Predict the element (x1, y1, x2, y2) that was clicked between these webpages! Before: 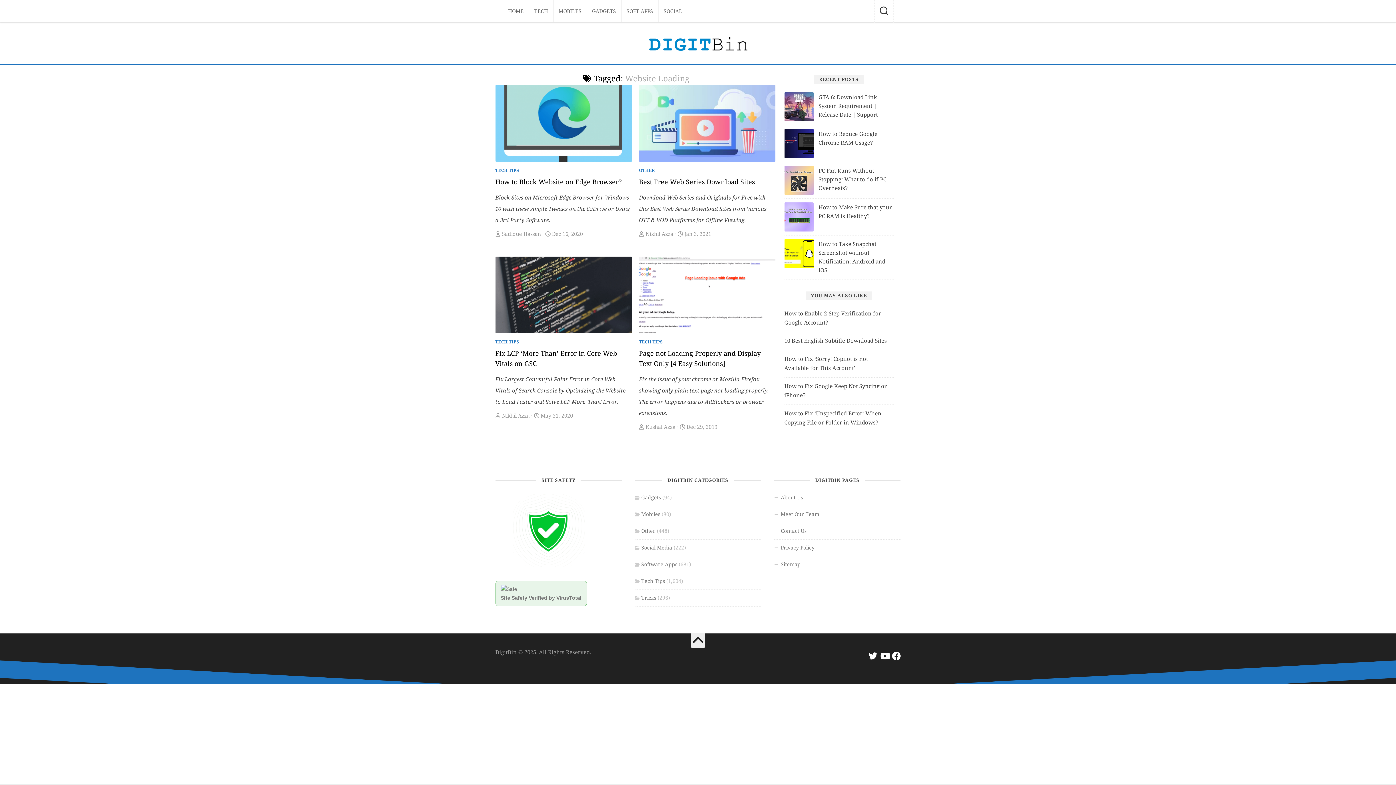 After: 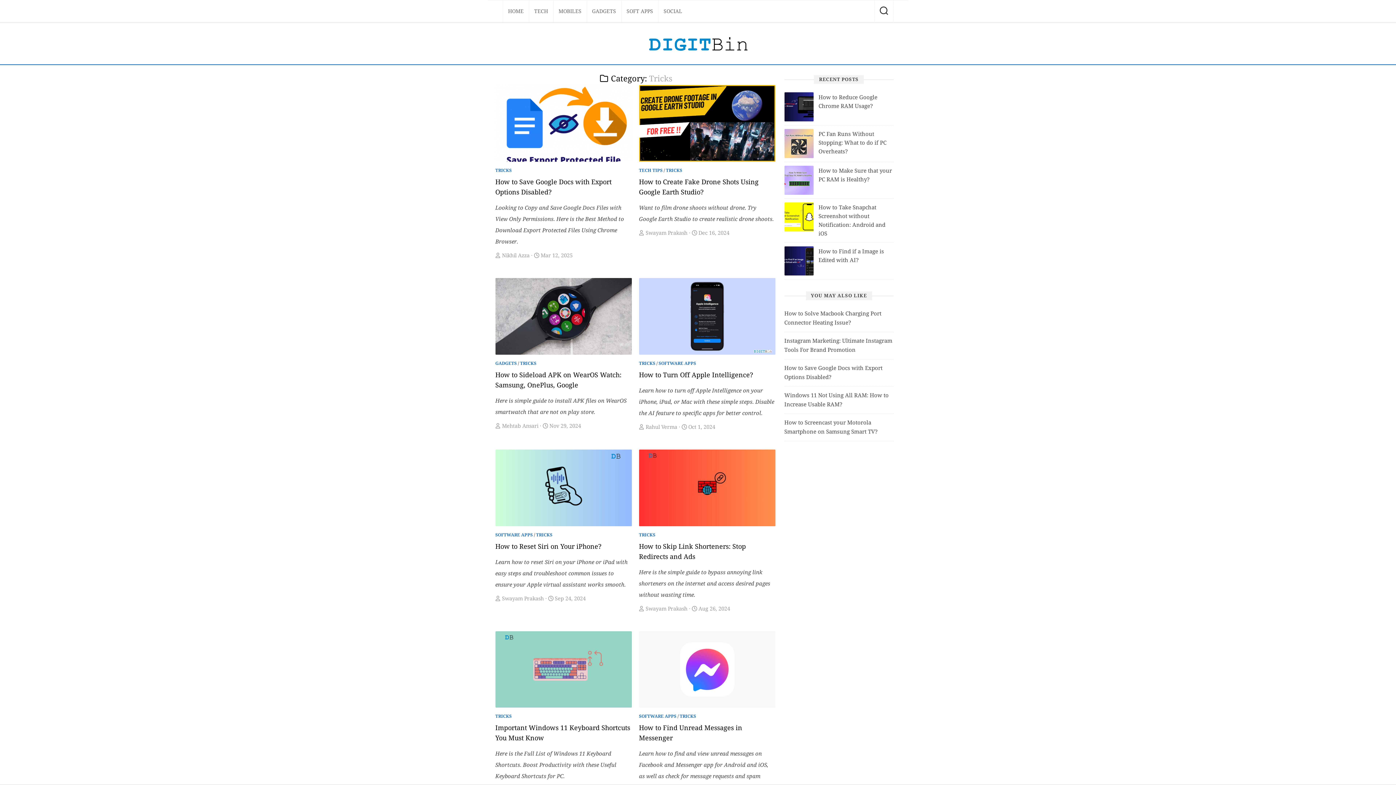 Action: bbox: (634, 595, 656, 600) label: Tricks